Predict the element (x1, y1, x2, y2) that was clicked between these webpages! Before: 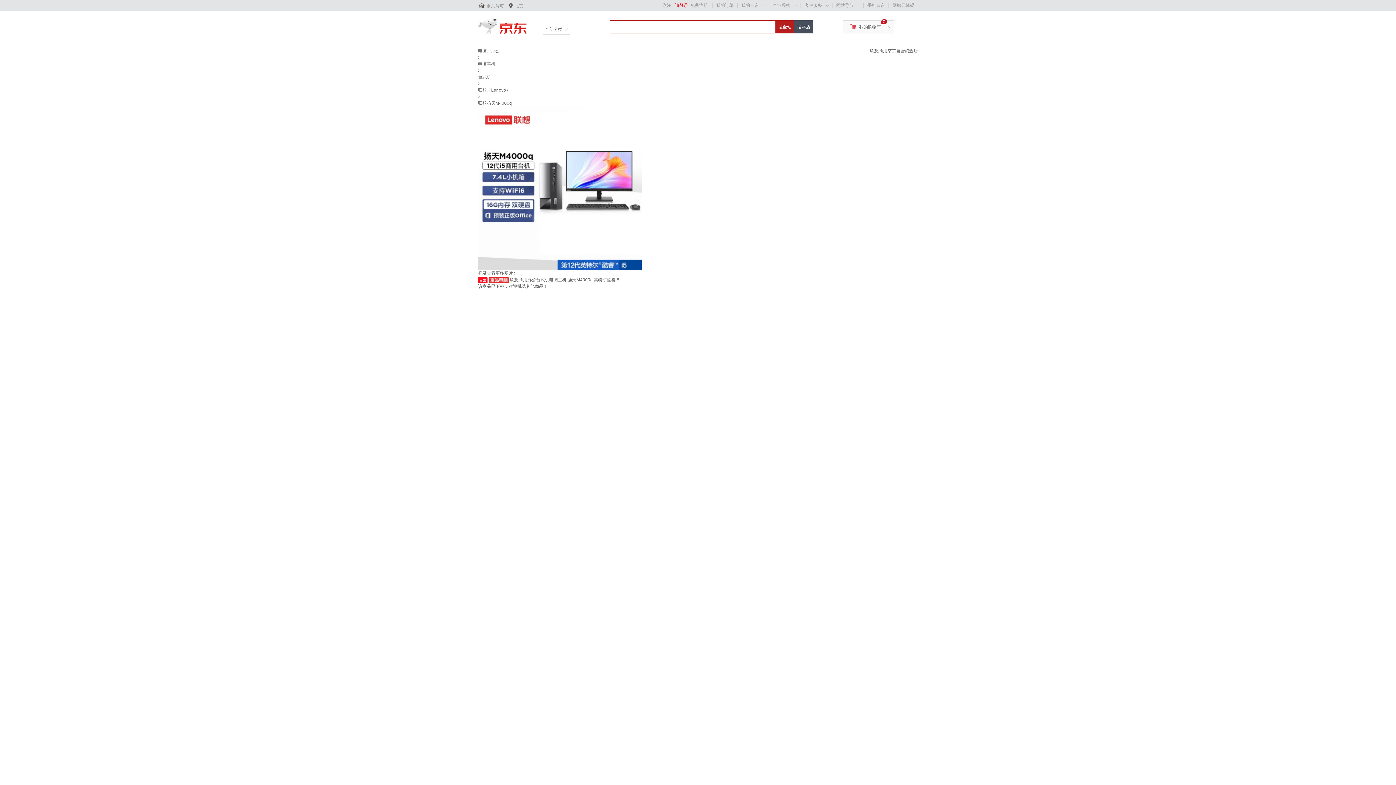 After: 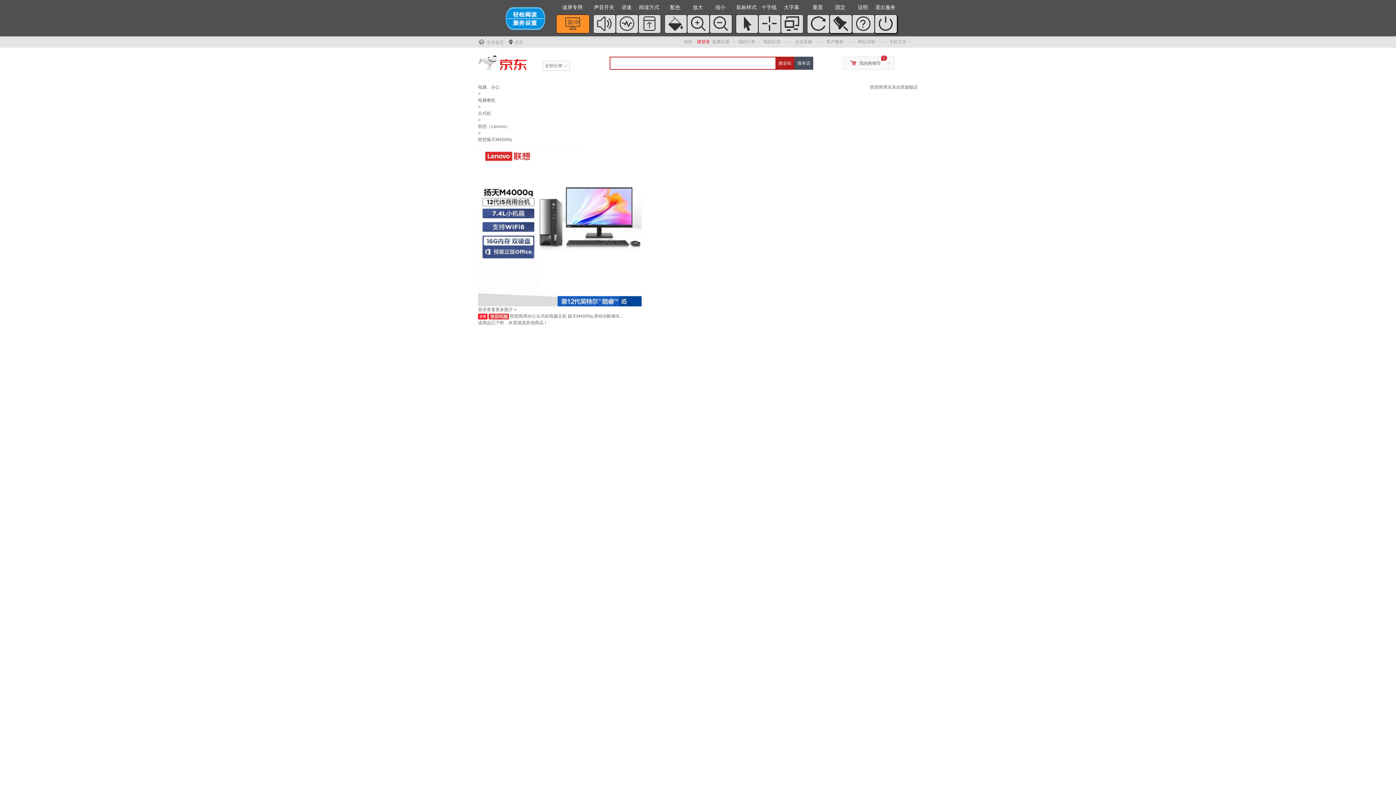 Action: bbox: (892, 2, 914, 8) label: 网站无障碍